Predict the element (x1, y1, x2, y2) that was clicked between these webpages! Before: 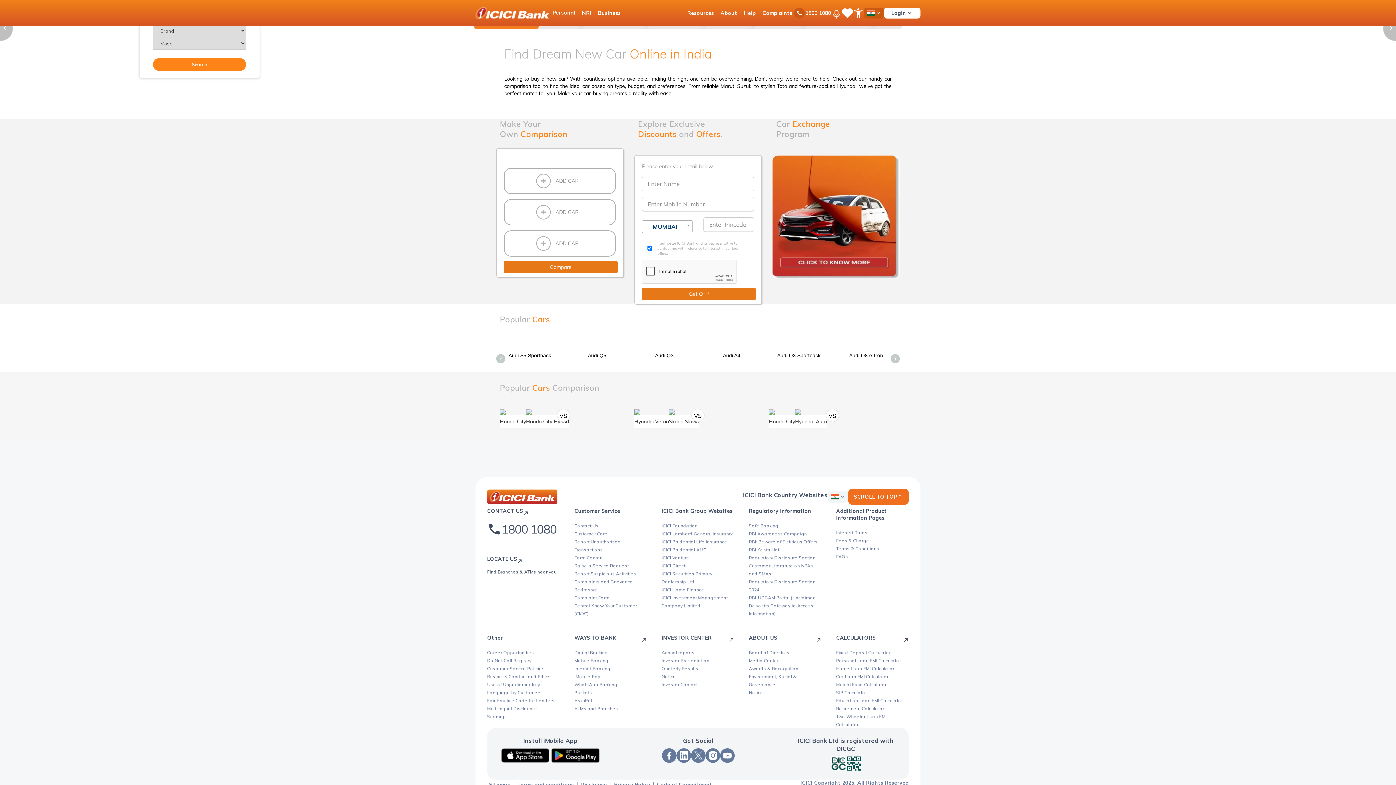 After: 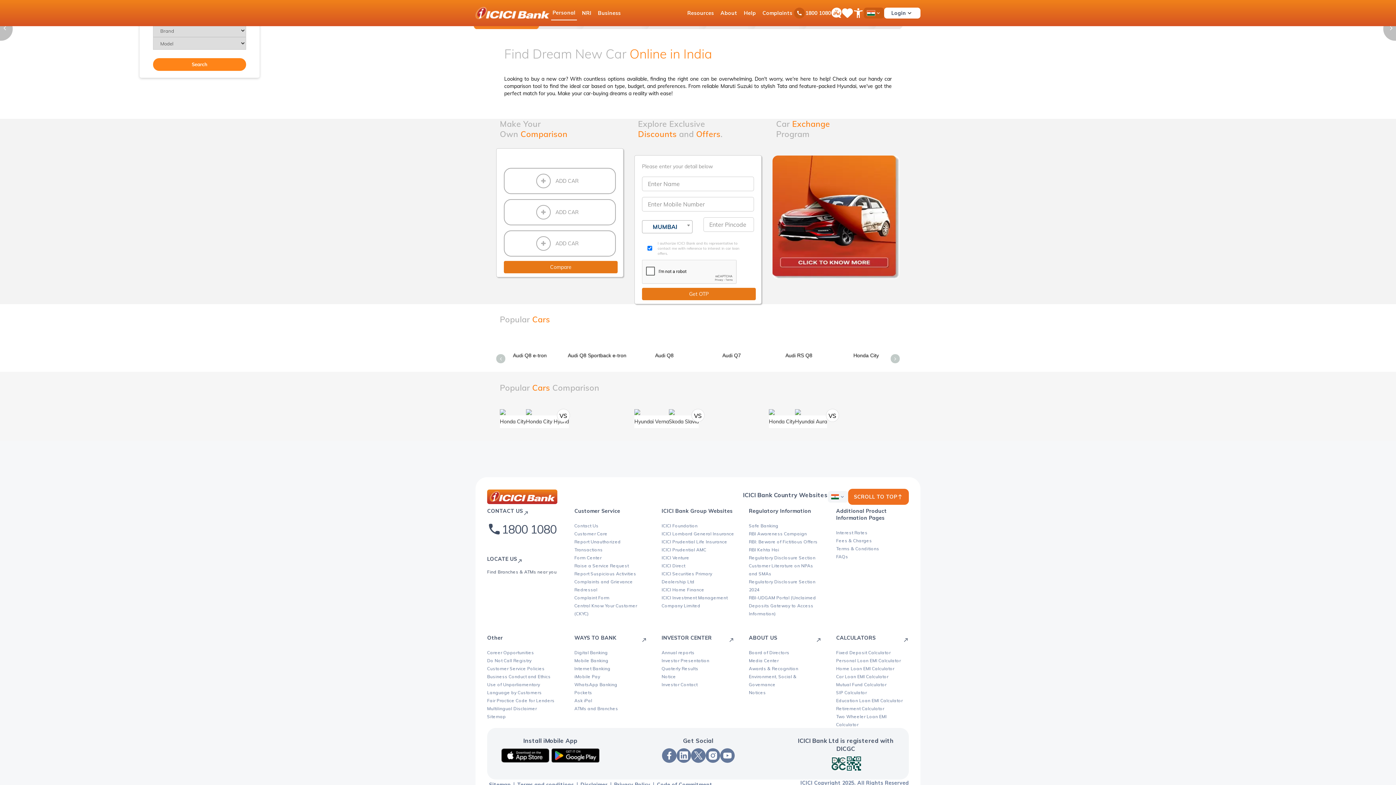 Action: bbox: (708, 751, 717, 760) label: connect on insta